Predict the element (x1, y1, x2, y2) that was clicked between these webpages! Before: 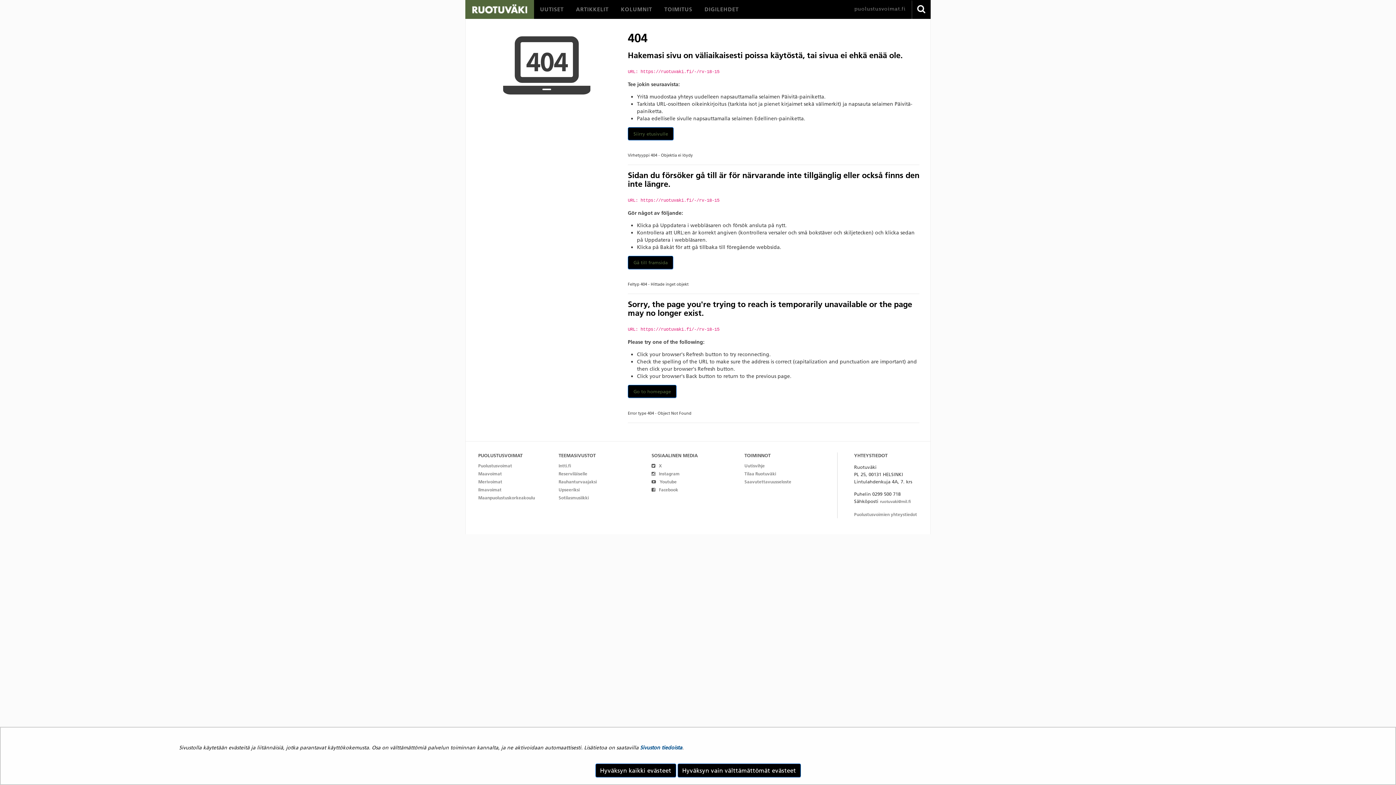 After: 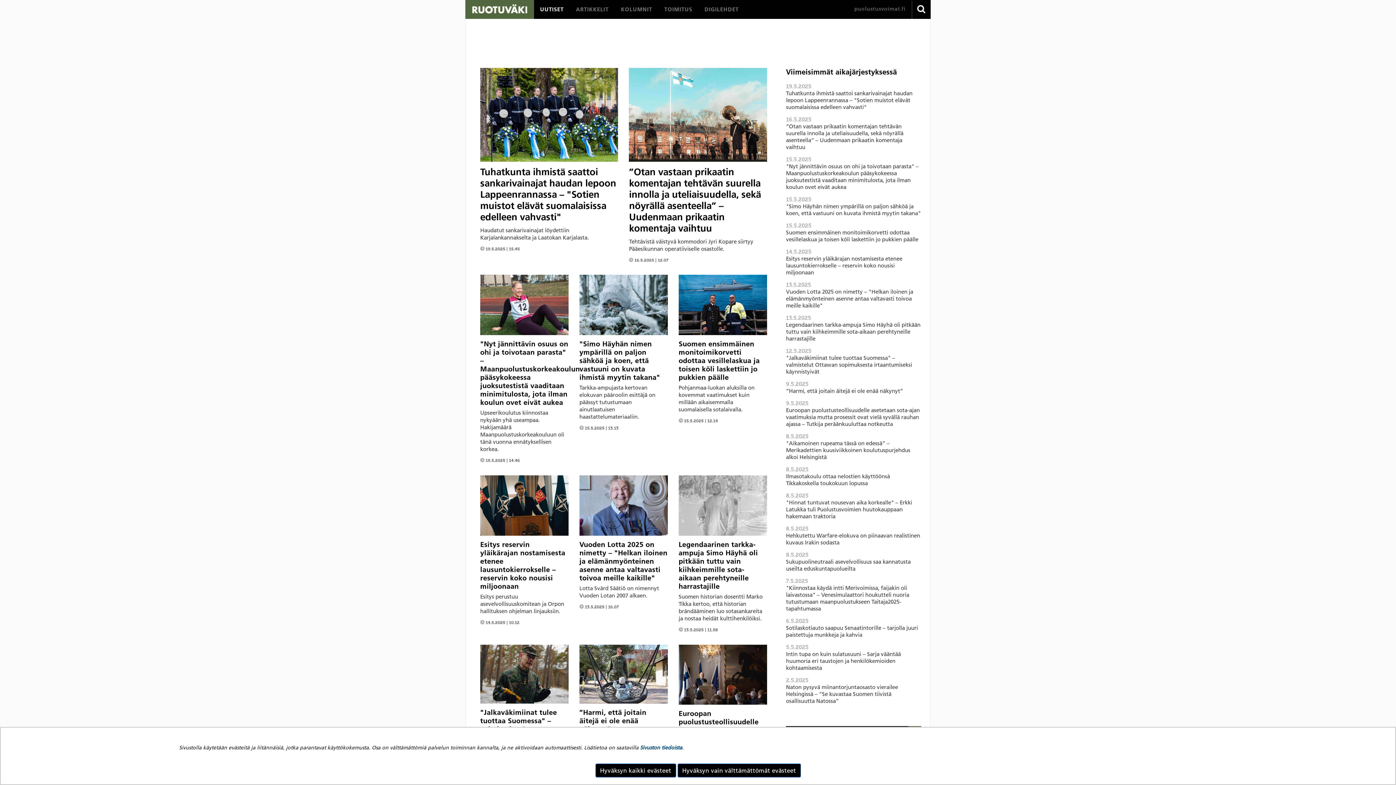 Action: label: UUTISET bbox: (540, 1, 563, 17)